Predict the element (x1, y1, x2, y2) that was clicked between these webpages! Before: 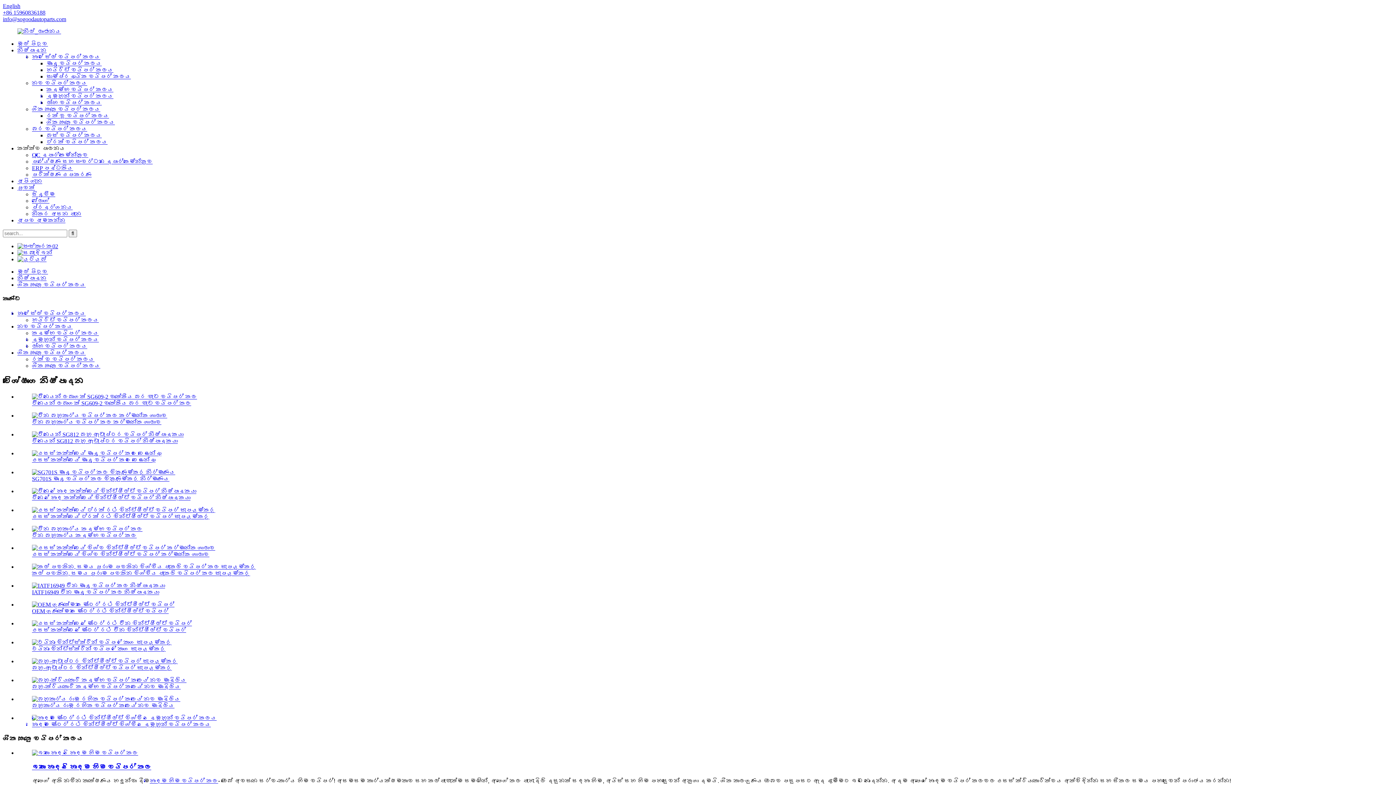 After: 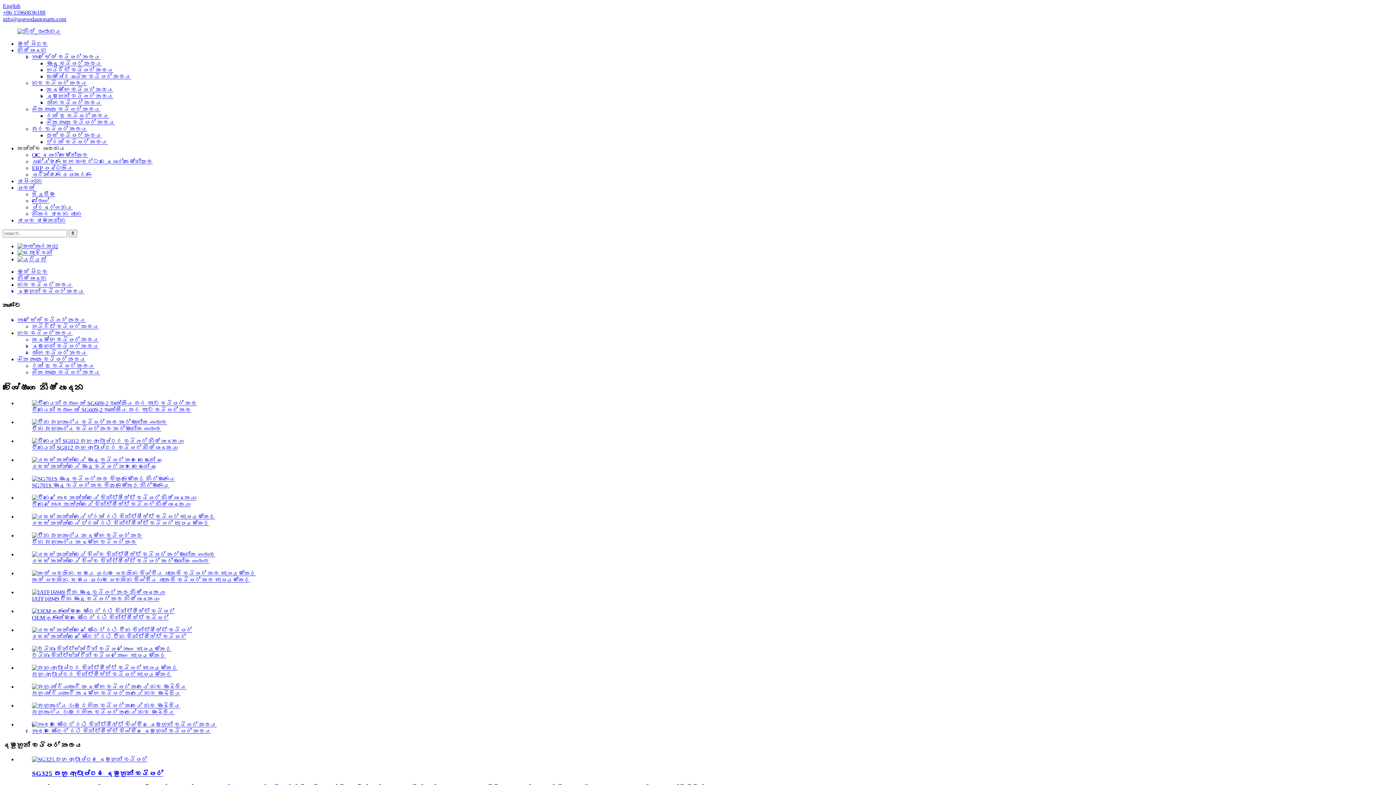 Action: bbox: (32, 336, 98, 342) label: දෙමුහුන් වයිපර් තලය